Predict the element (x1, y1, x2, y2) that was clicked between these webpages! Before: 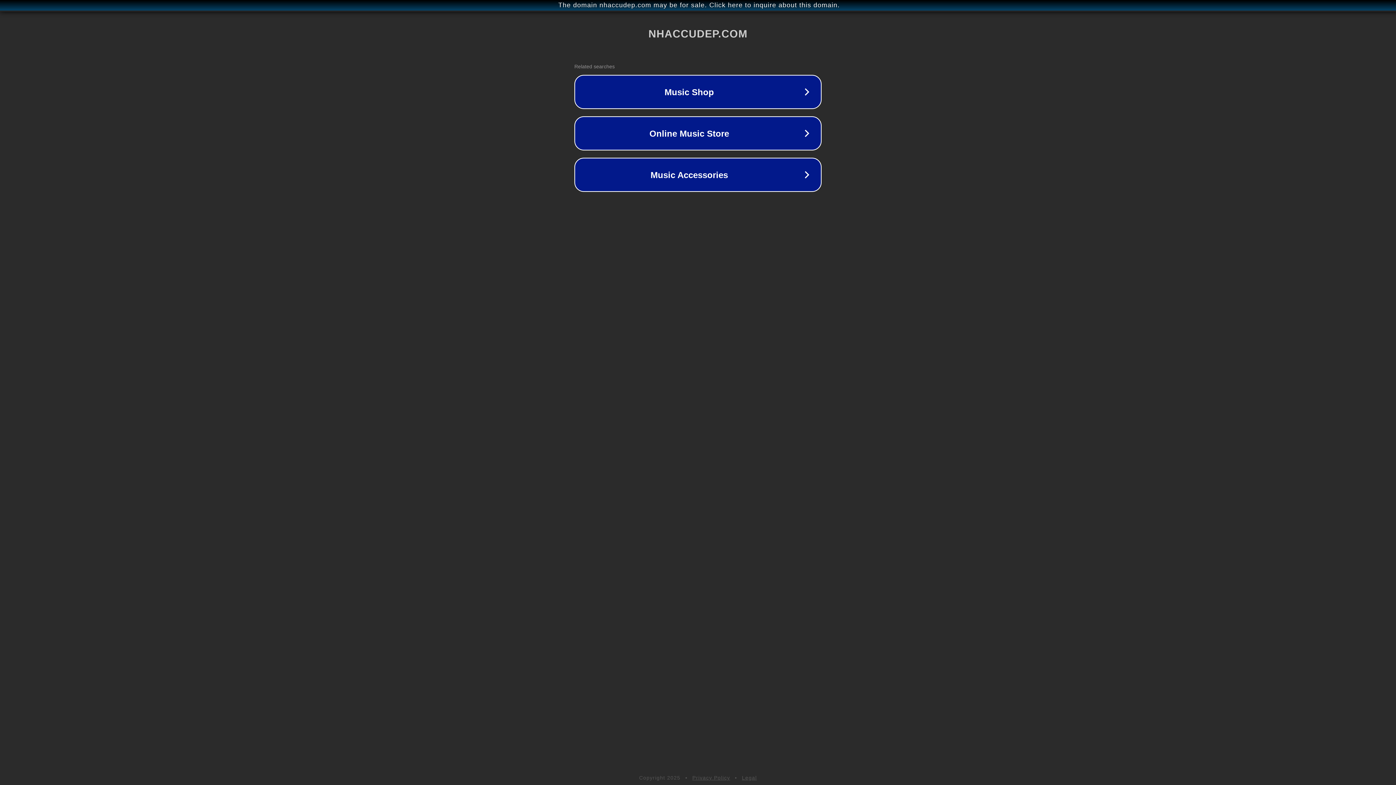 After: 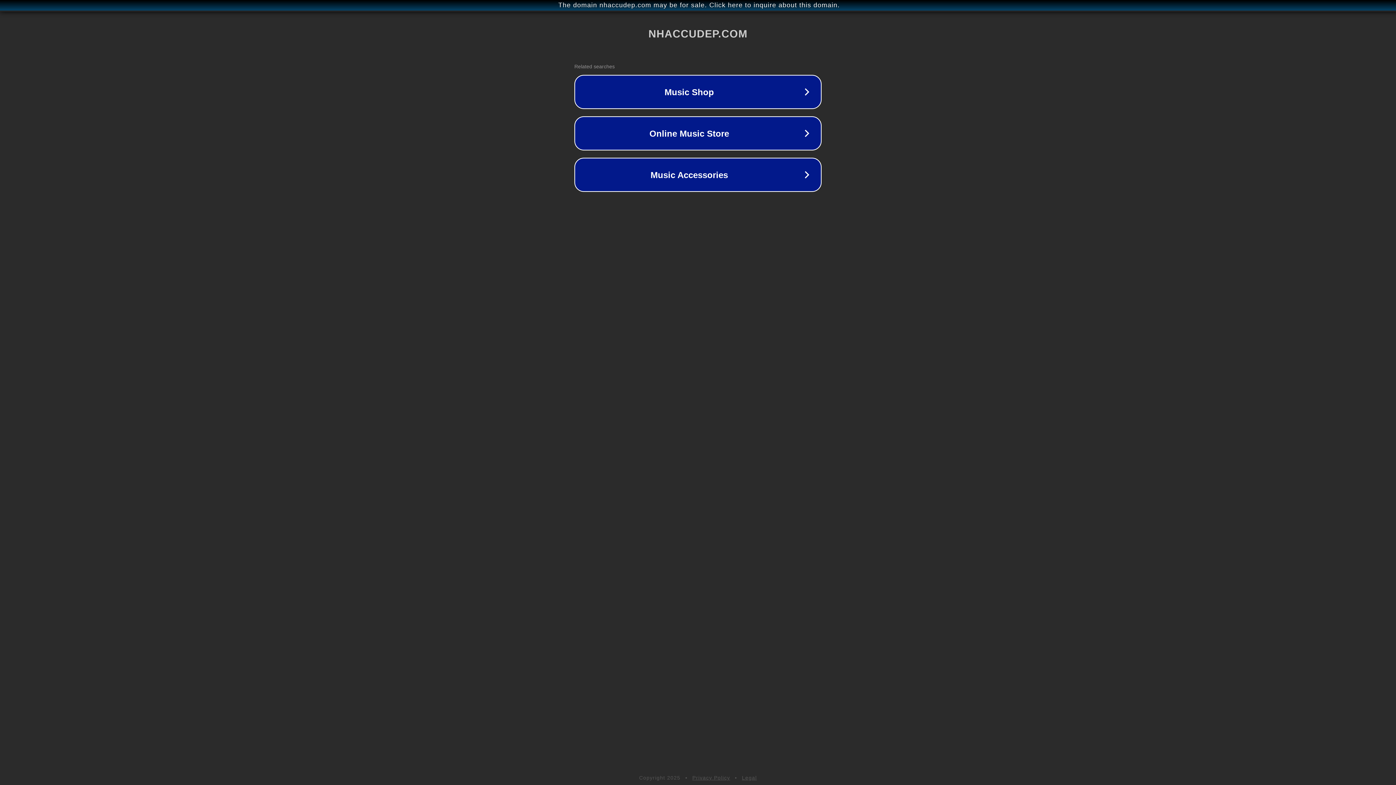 Action: bbox: (742, 775, 757, 781) label: Legal